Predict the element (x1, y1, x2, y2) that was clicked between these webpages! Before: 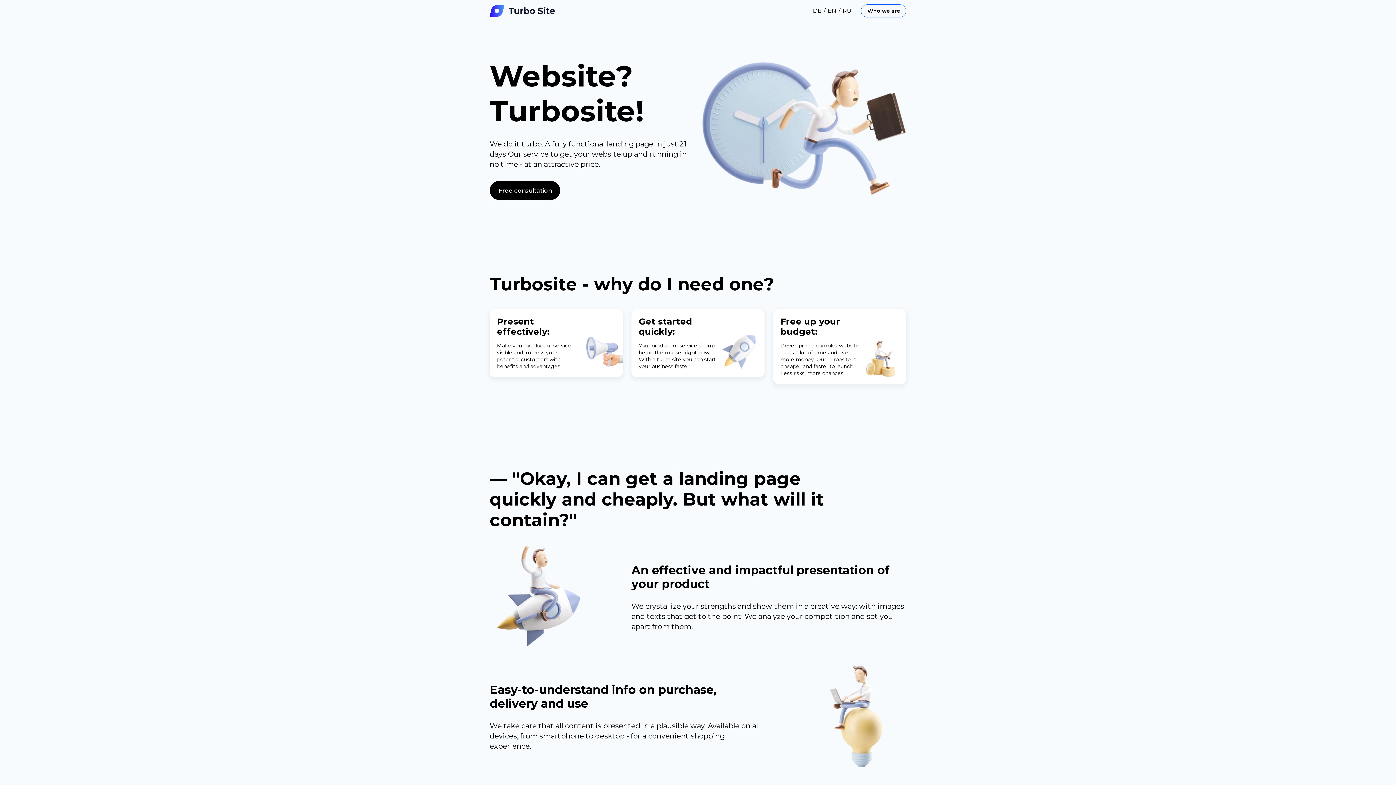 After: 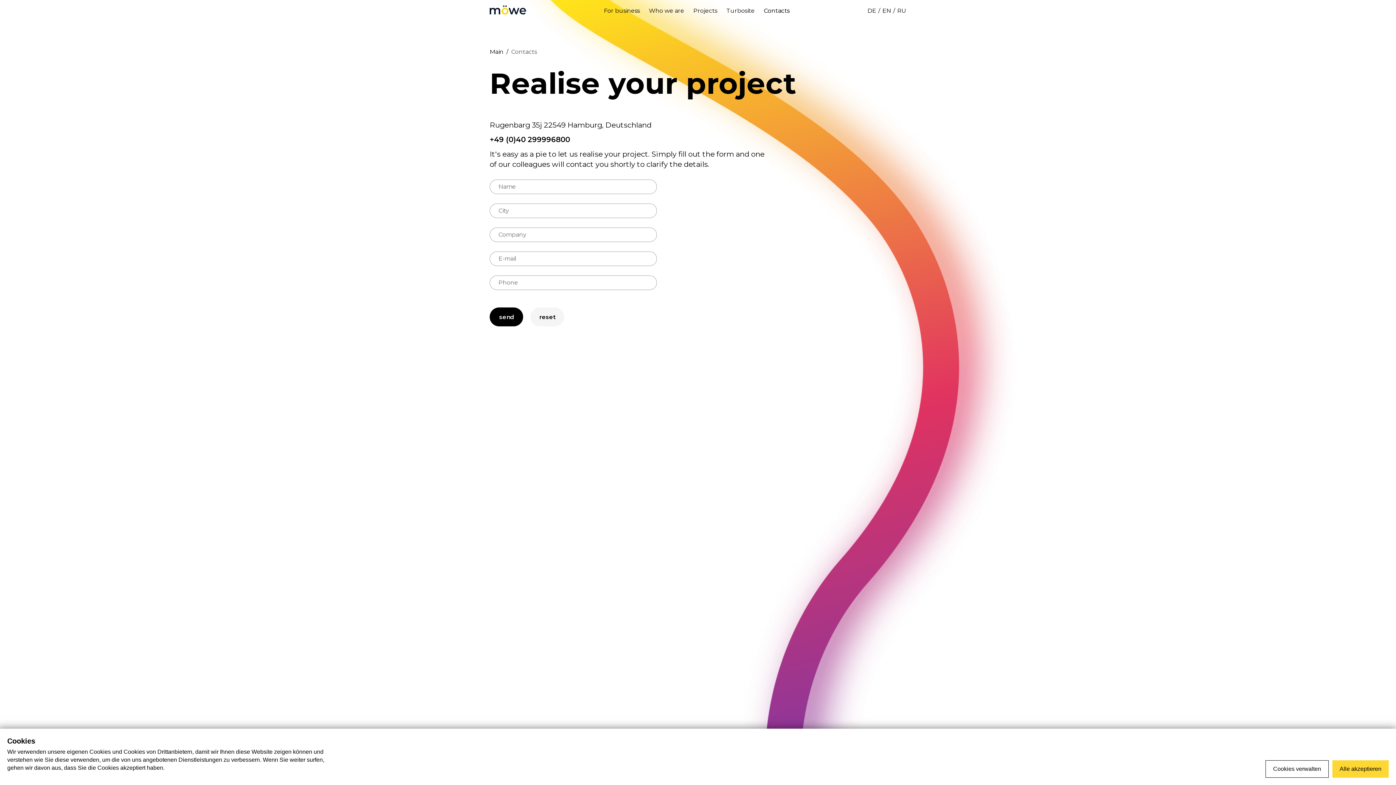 Action: label: Who we are bbox: (861, 4, 906, 17)